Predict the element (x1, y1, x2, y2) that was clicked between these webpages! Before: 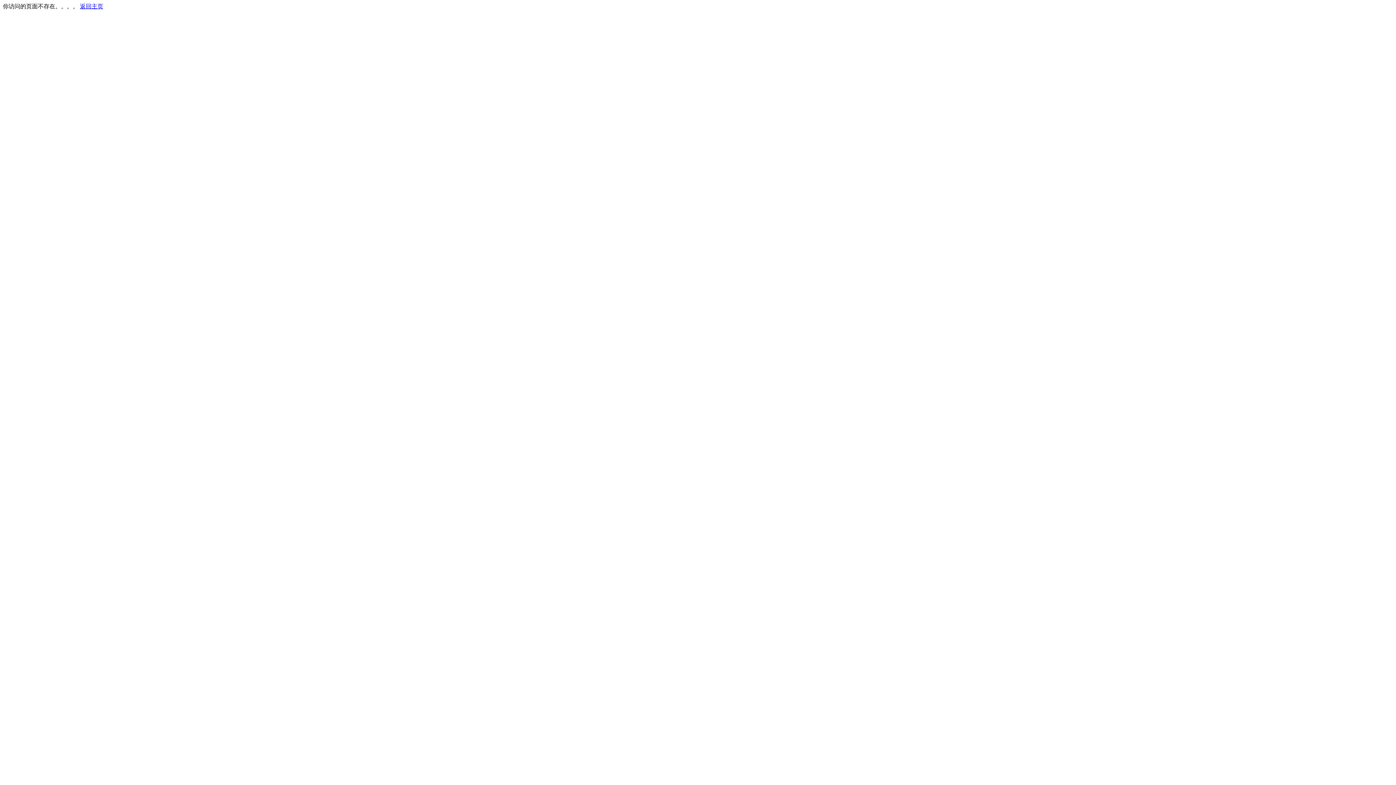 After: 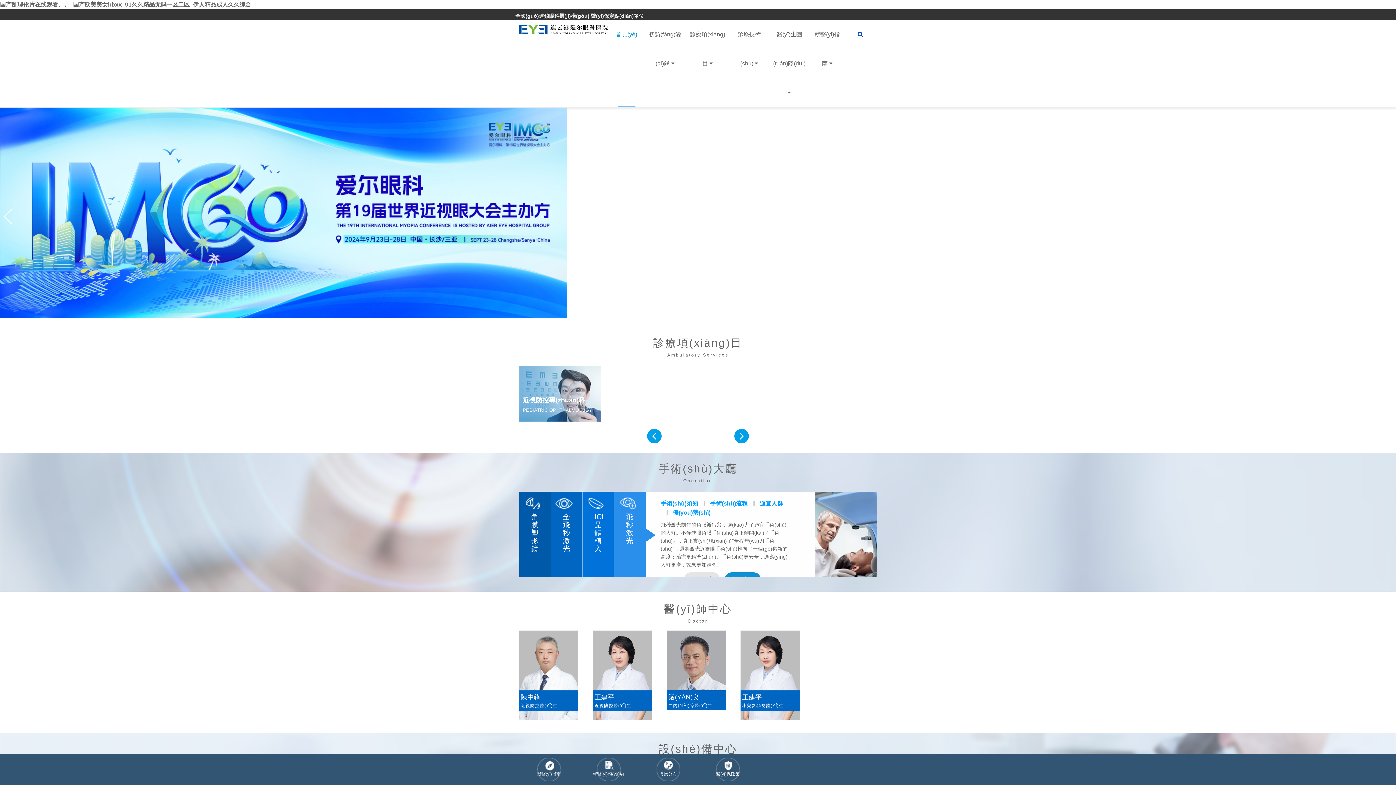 Action: bbox: (80, 3, 103, 9) label: 返回主页